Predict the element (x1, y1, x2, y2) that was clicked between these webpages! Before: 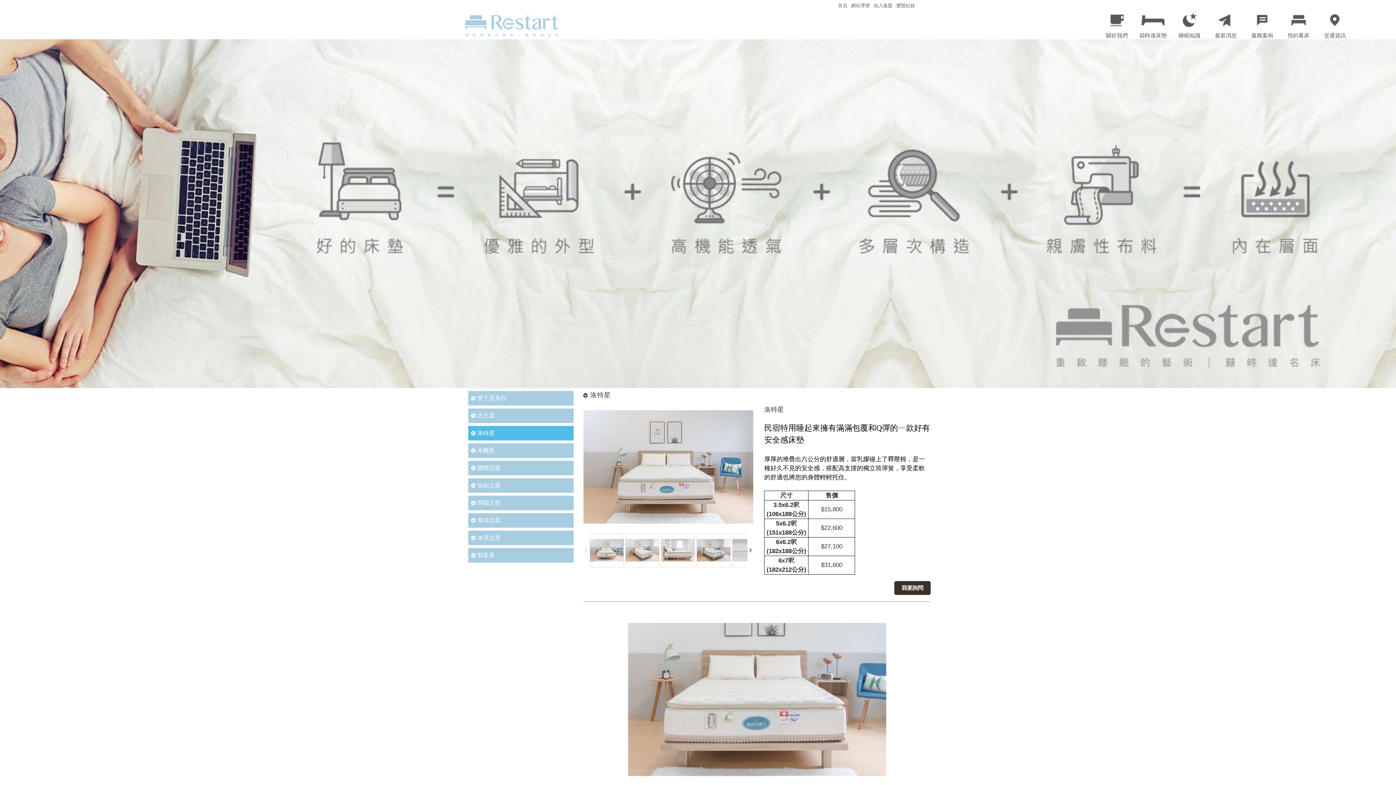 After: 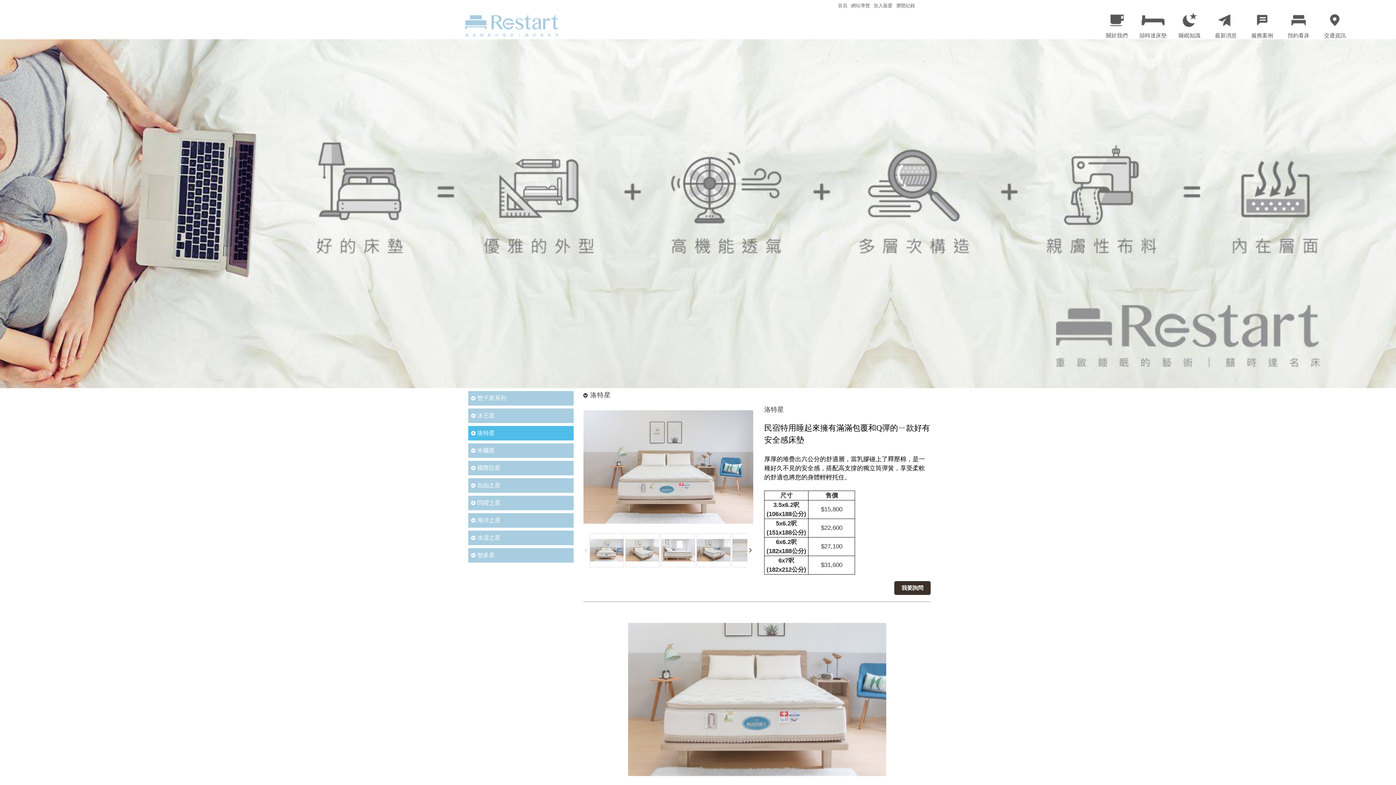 Action: bbox: (589, 533, 623, 567)